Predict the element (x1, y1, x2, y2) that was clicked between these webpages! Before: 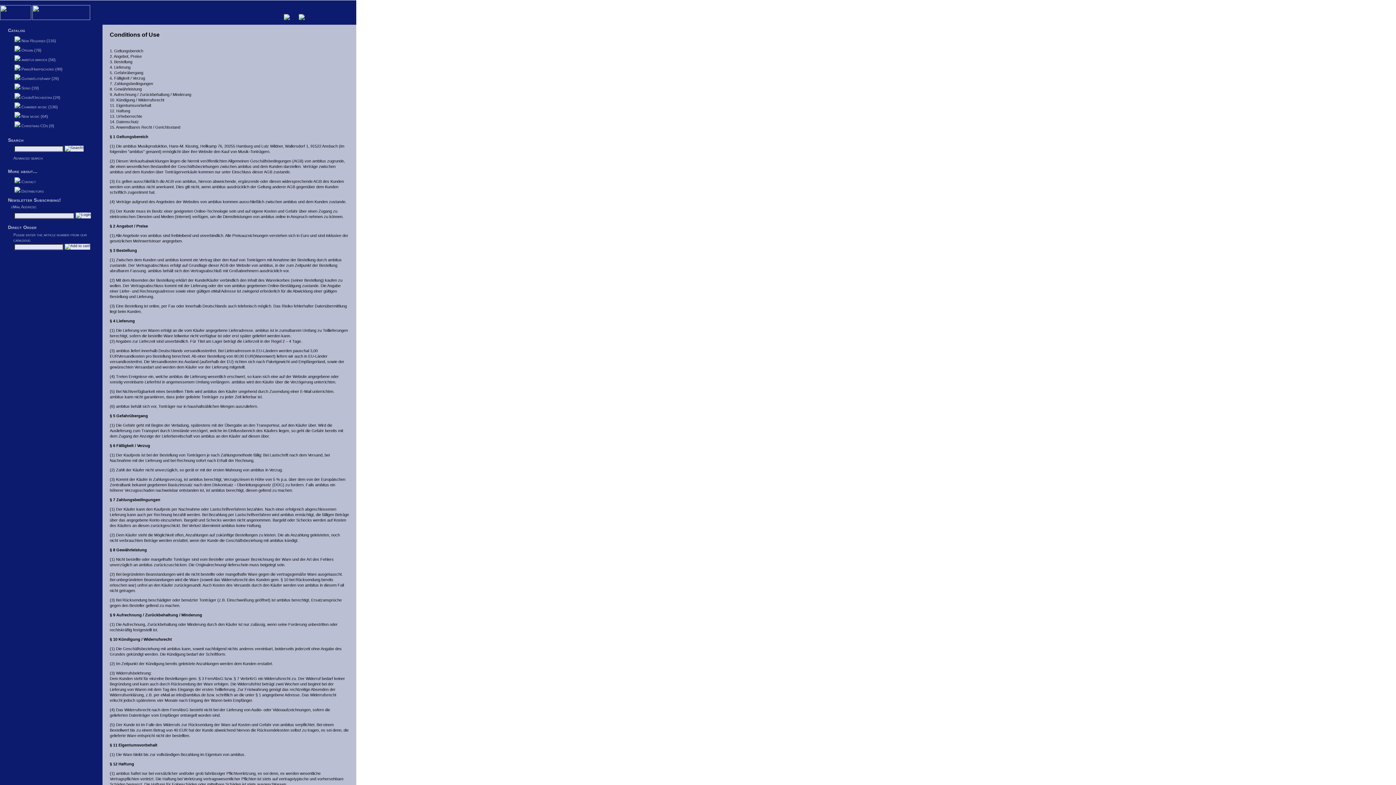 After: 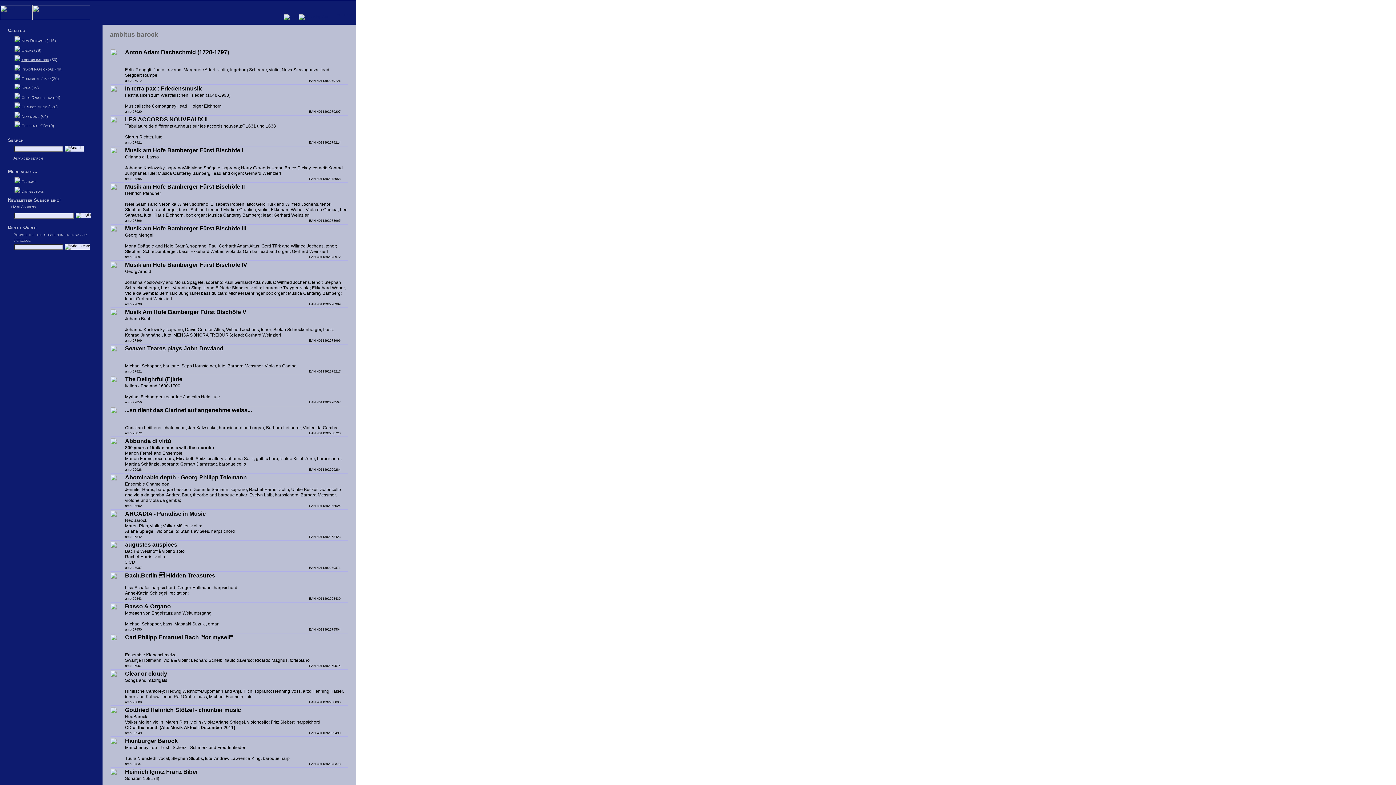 Action: bbox: (21, 57, 55, 61) label: ambitus barock (56)